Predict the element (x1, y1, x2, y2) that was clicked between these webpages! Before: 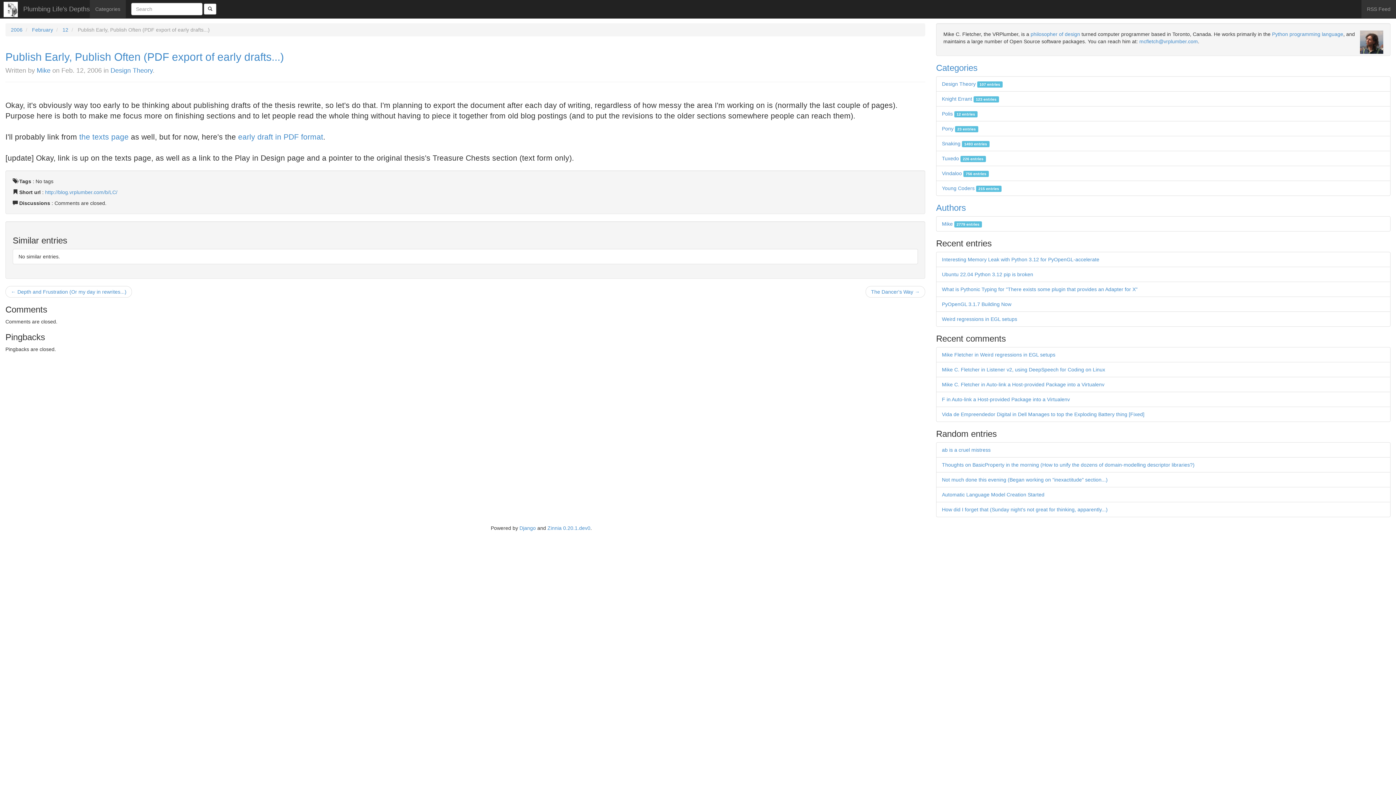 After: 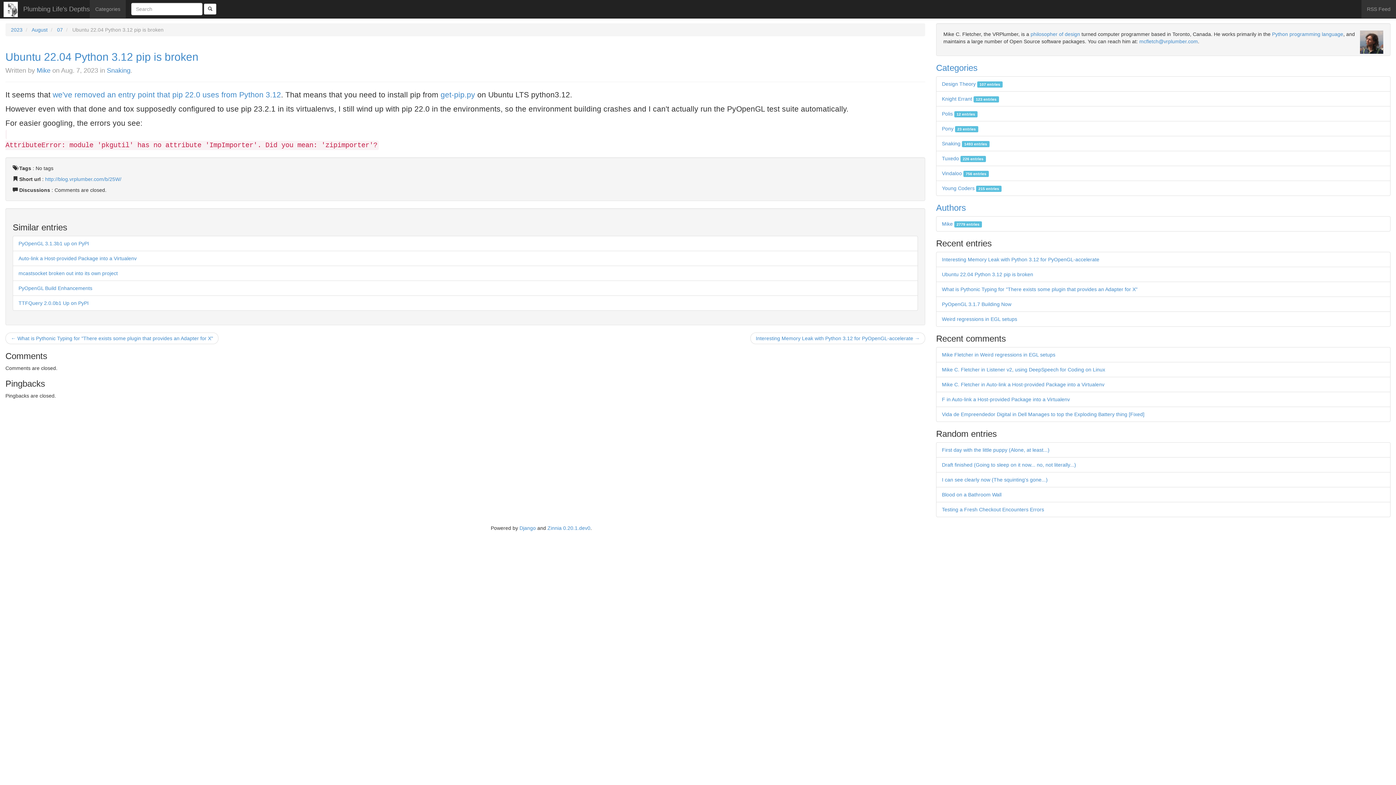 Action: label: Ubuntu 22.04 Python 3.12 pip is broken bbox: (942, 271, 1033, 277)